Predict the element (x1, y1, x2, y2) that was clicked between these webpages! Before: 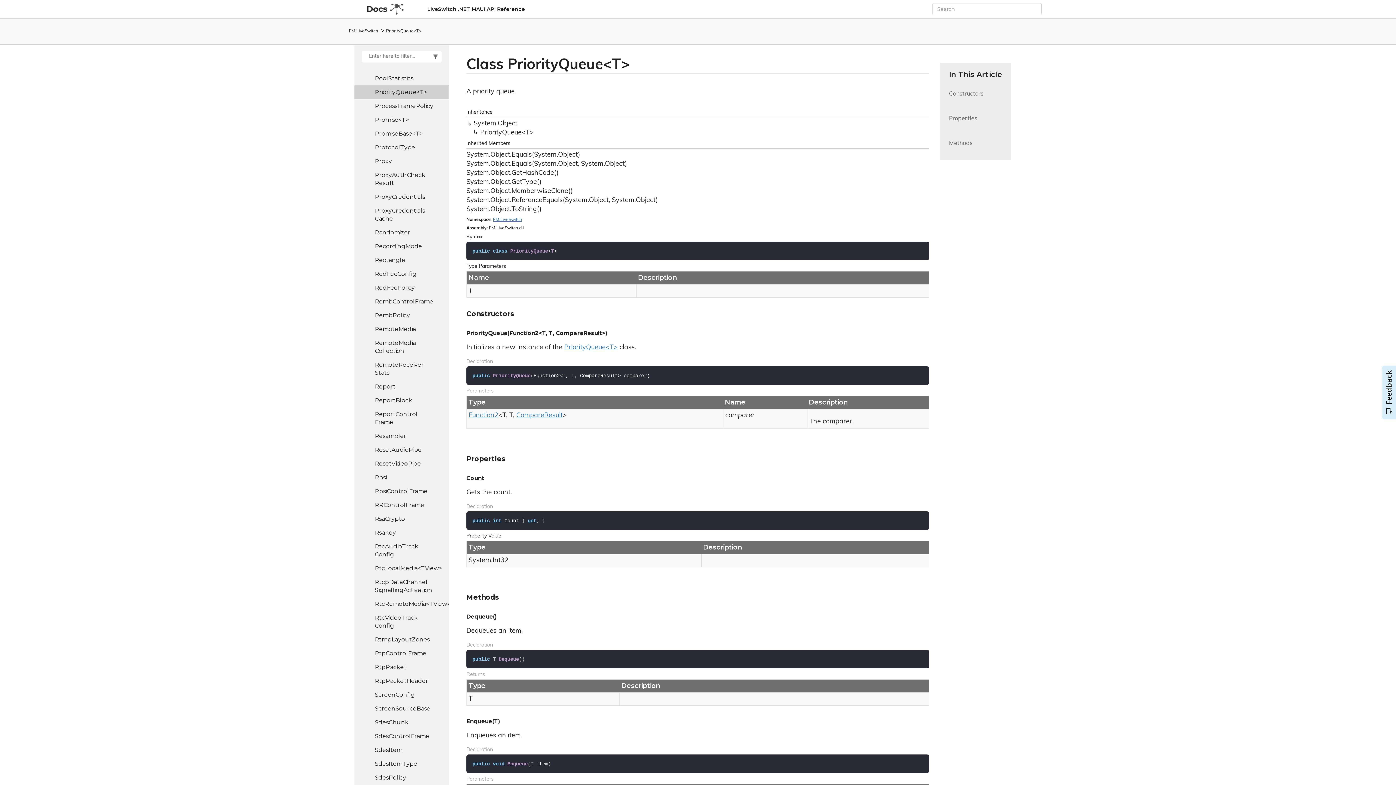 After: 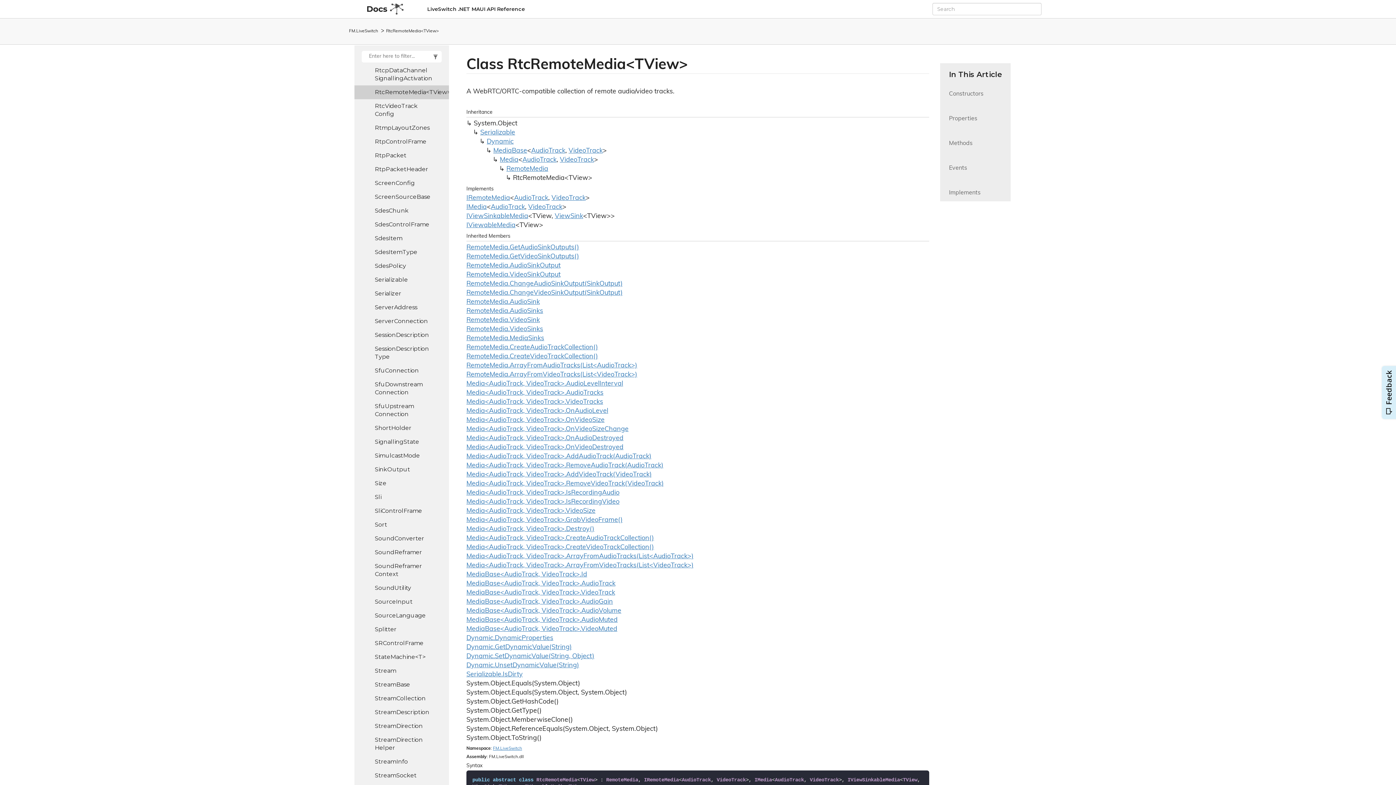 Action: label: RtcRemoteMedia<TView> bbox: (354, 597, 449, 611)